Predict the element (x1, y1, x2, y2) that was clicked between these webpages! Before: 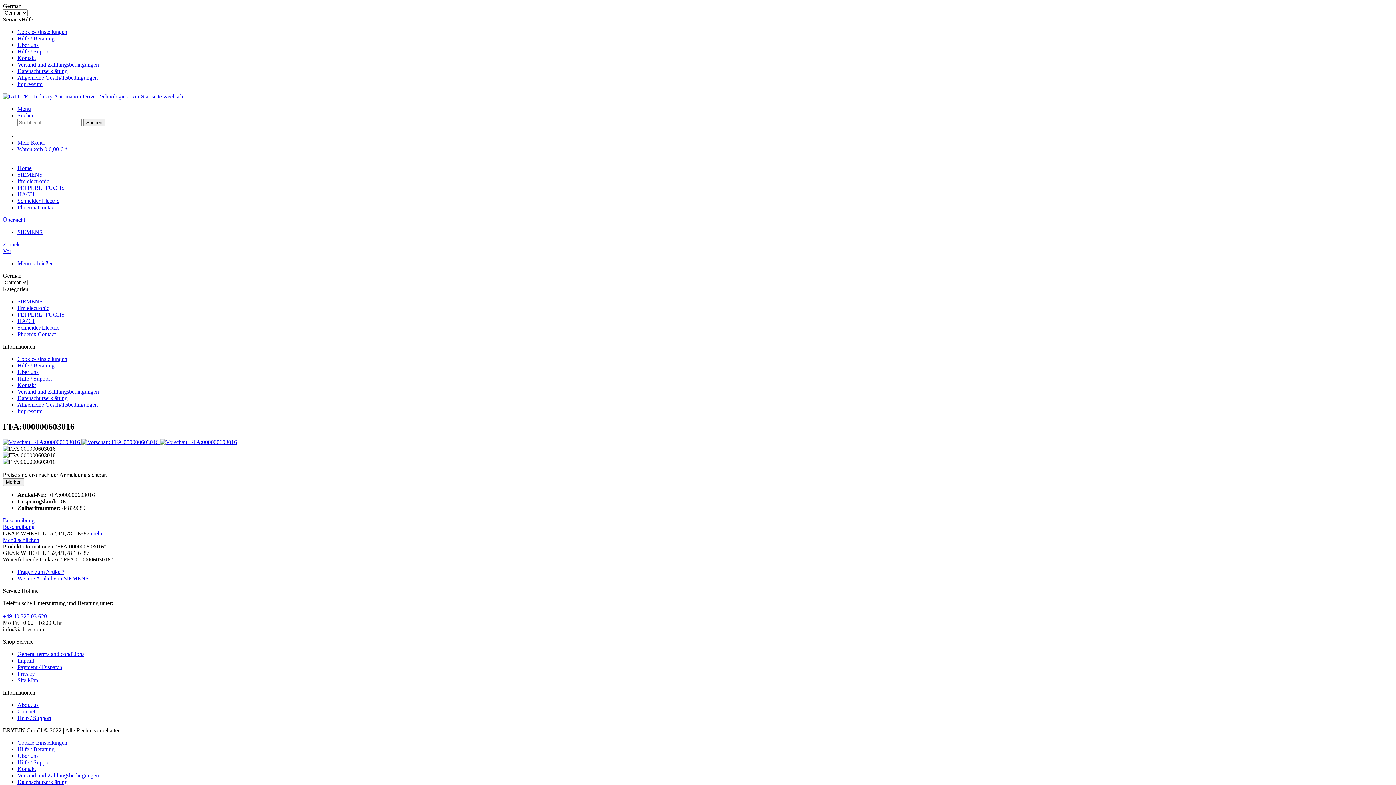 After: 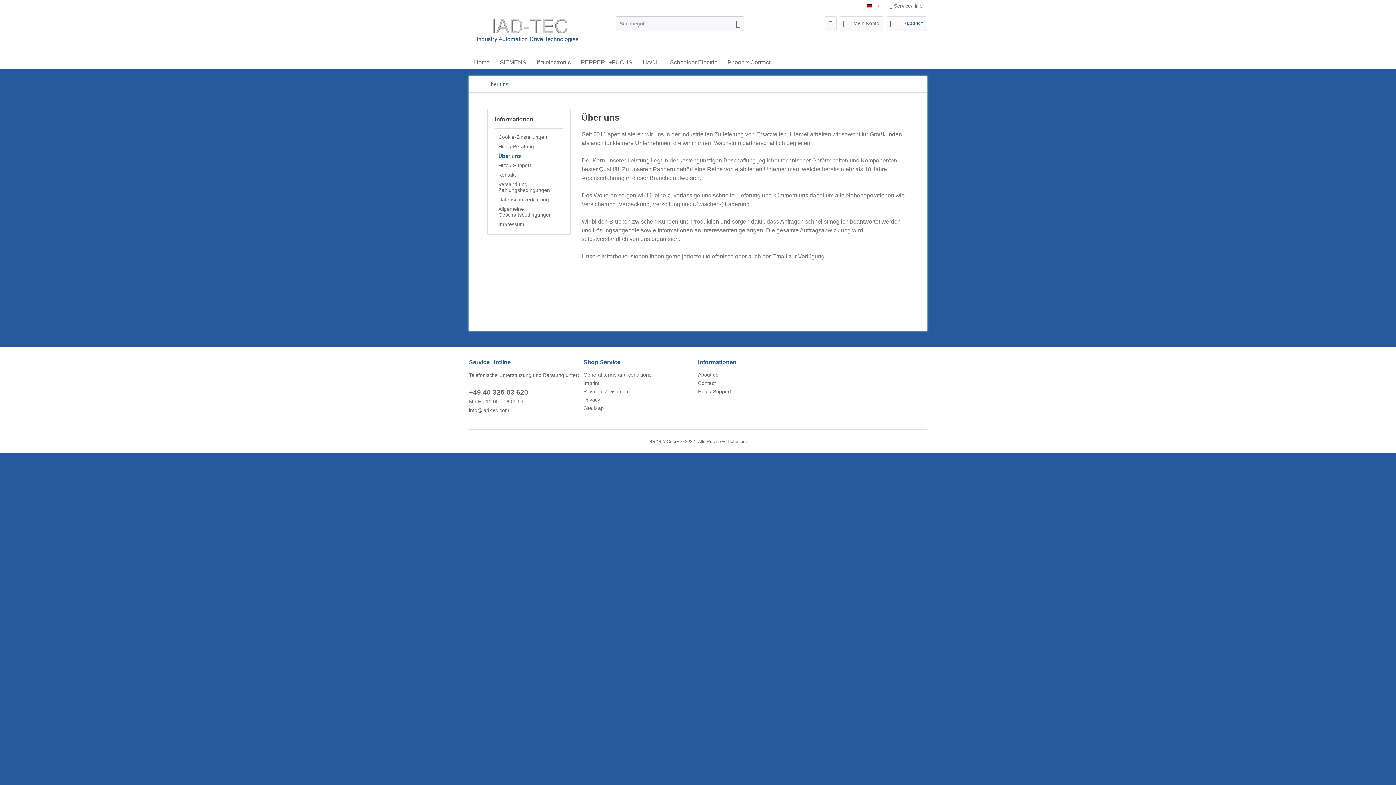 Action: label: Über uns bbox: (17, 41, 38, 48)